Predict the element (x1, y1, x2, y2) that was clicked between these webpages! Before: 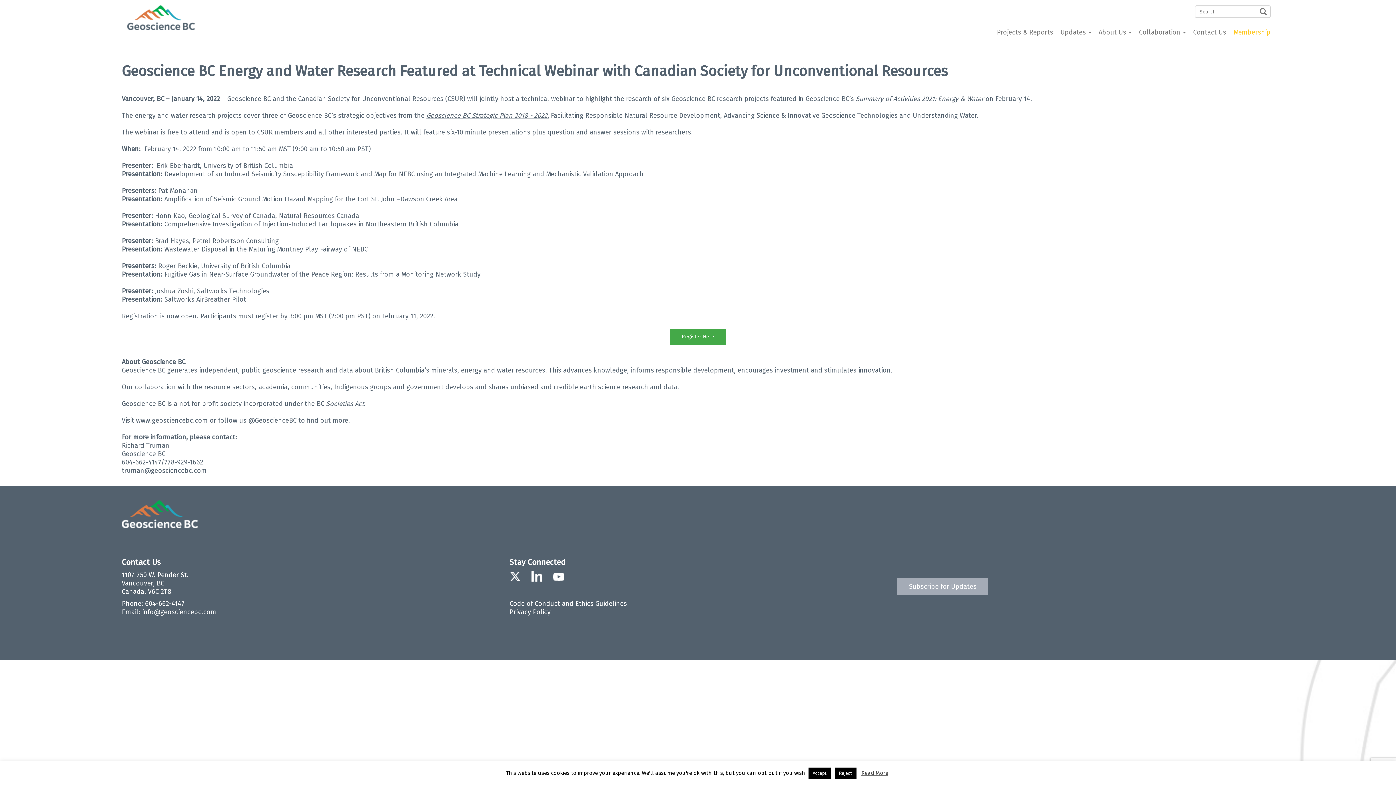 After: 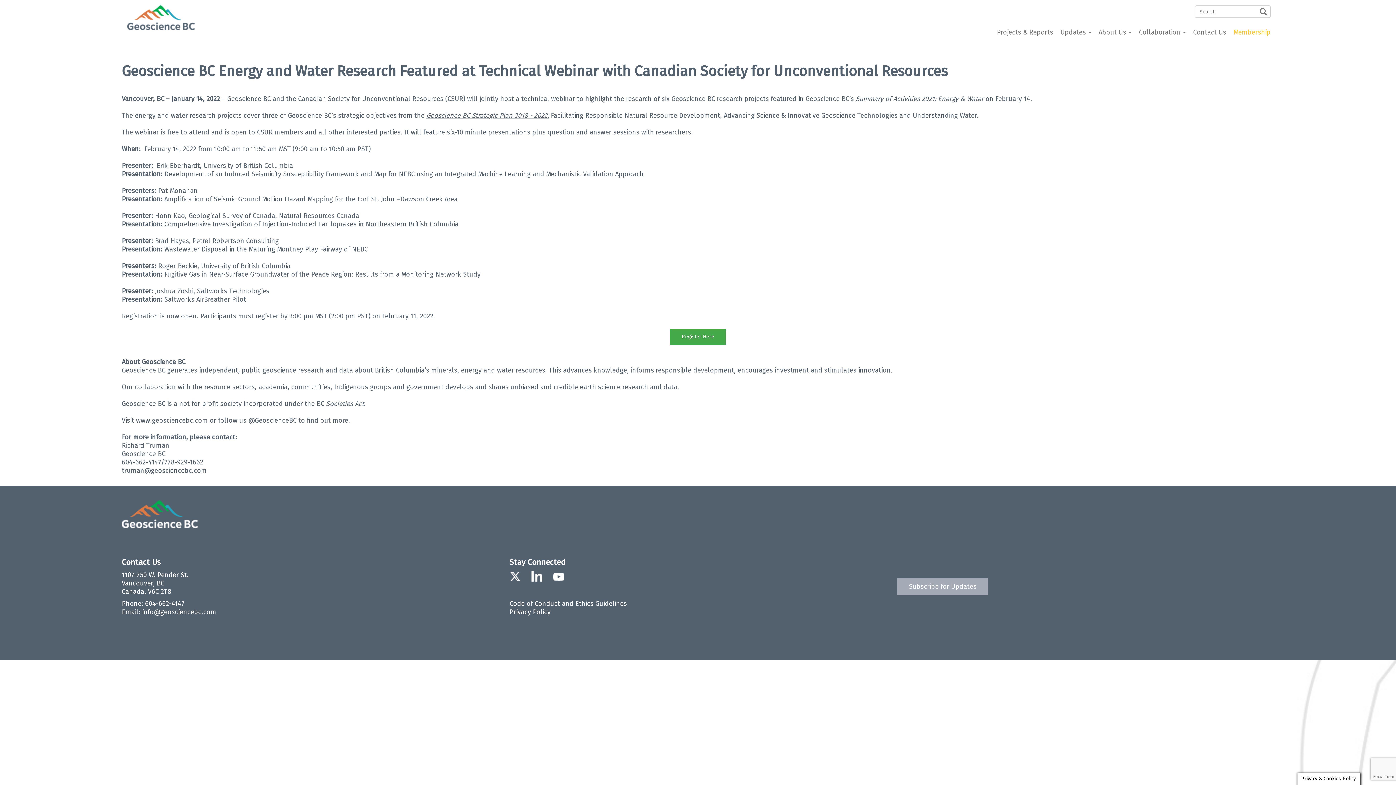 Action: label: Accept bbox: (808, 768, 831, 779)